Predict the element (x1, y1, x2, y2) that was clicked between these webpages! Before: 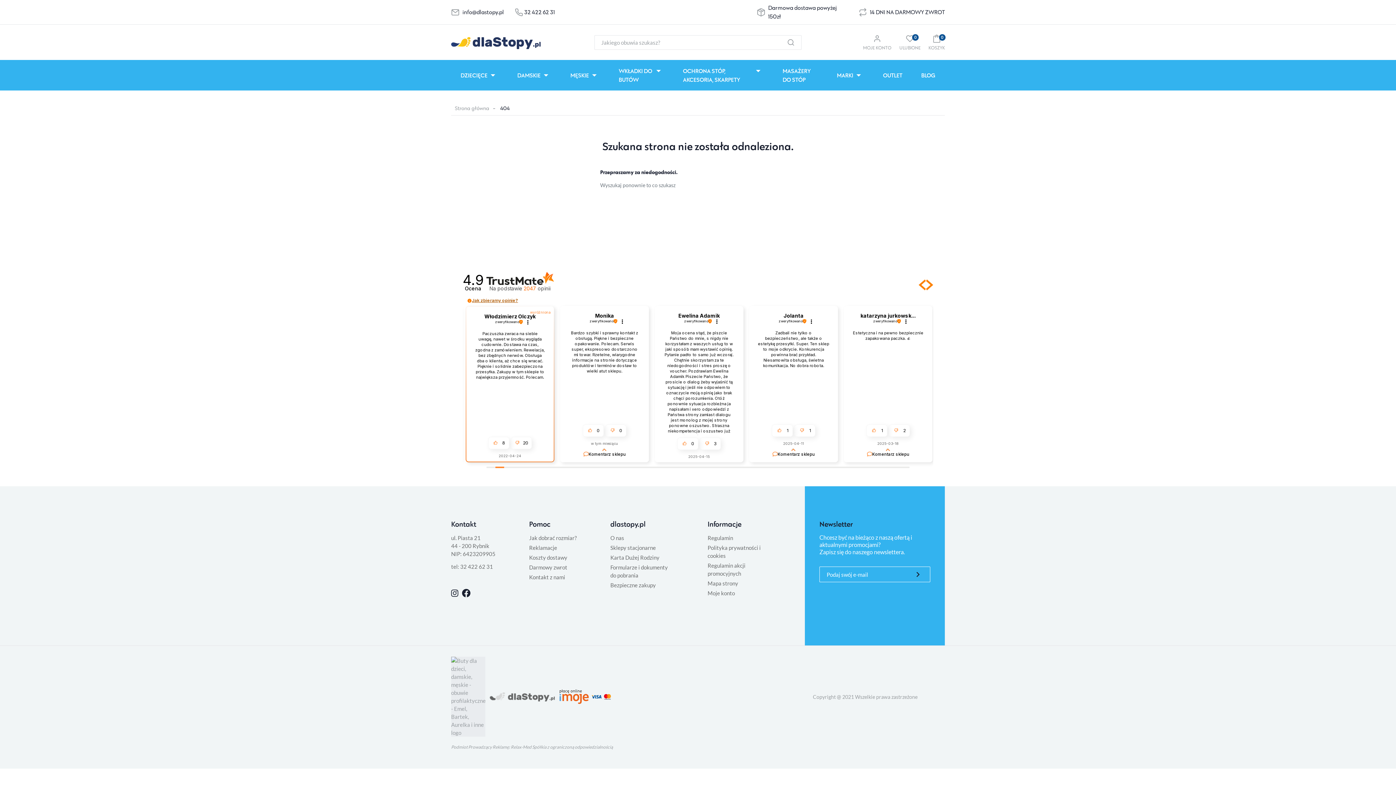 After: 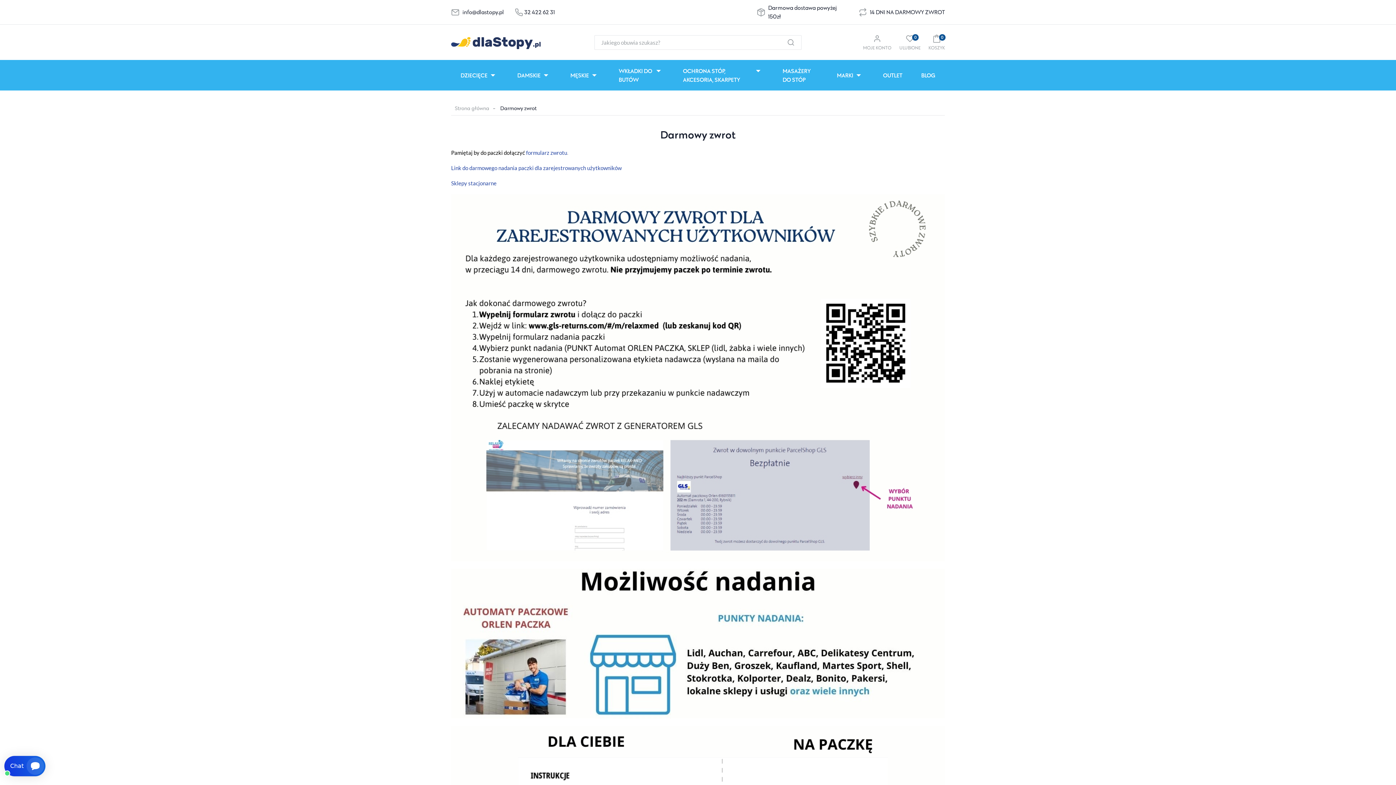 Action: label: Darmowy zwrot bbox: (529, 564, 567, 570)